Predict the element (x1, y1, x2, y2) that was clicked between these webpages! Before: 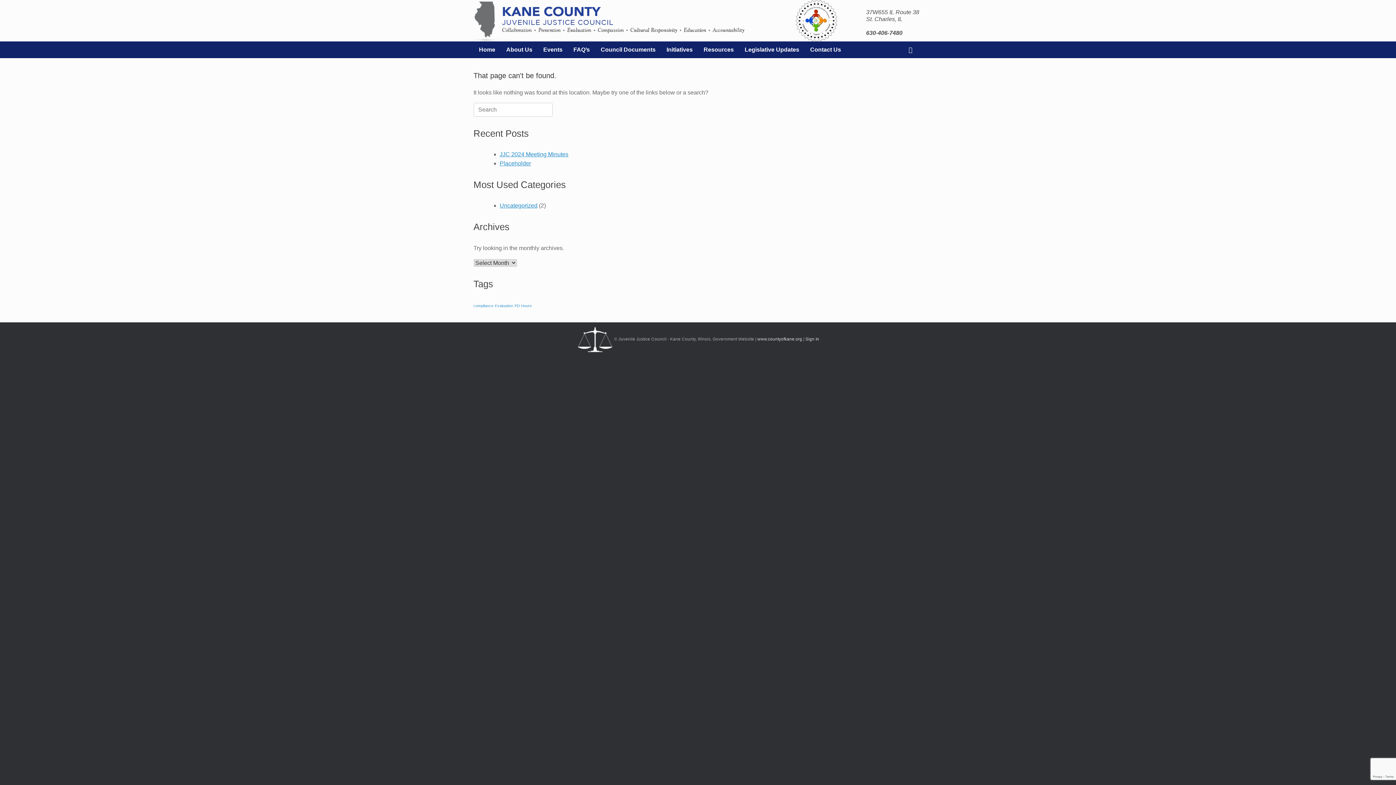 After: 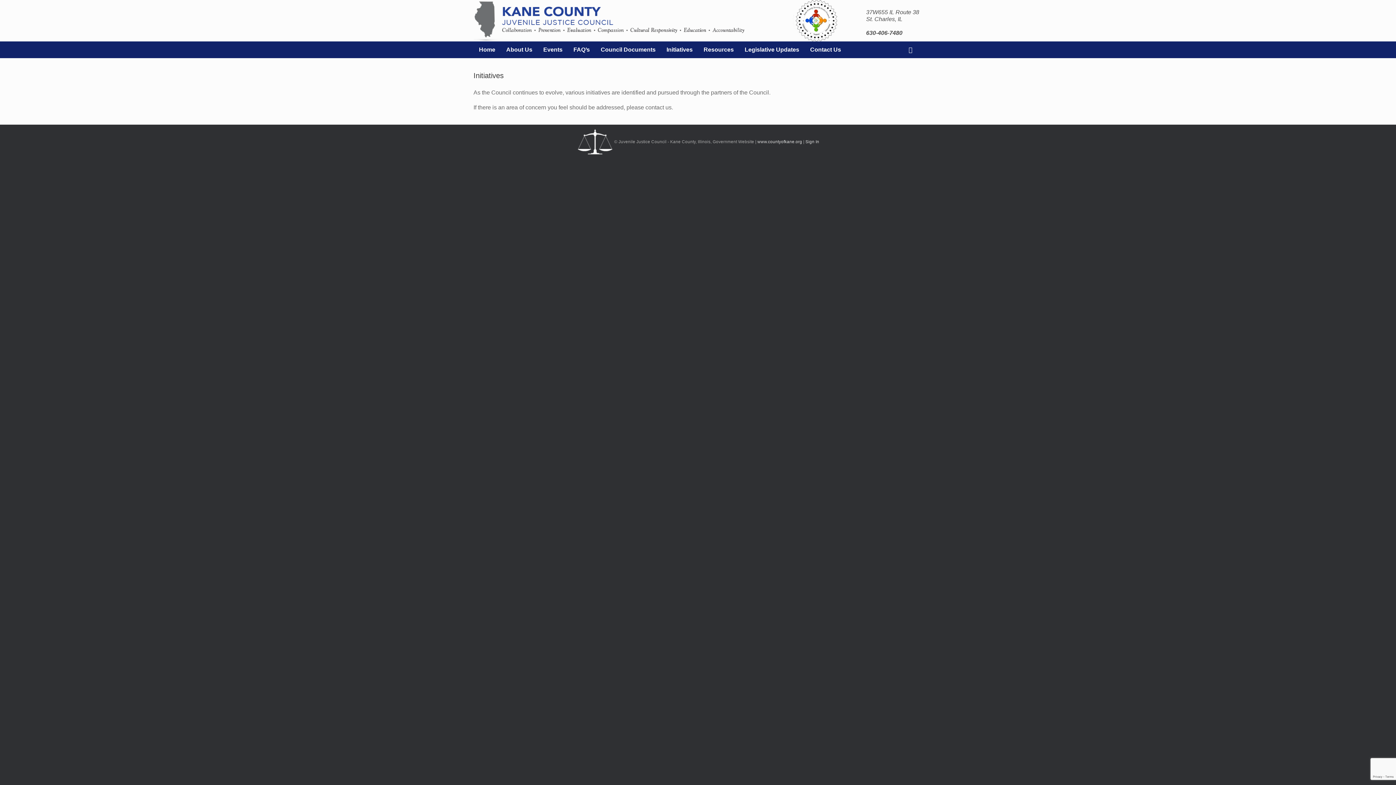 Action: label: Initiatives bbox: (661, 41, 698, 58)